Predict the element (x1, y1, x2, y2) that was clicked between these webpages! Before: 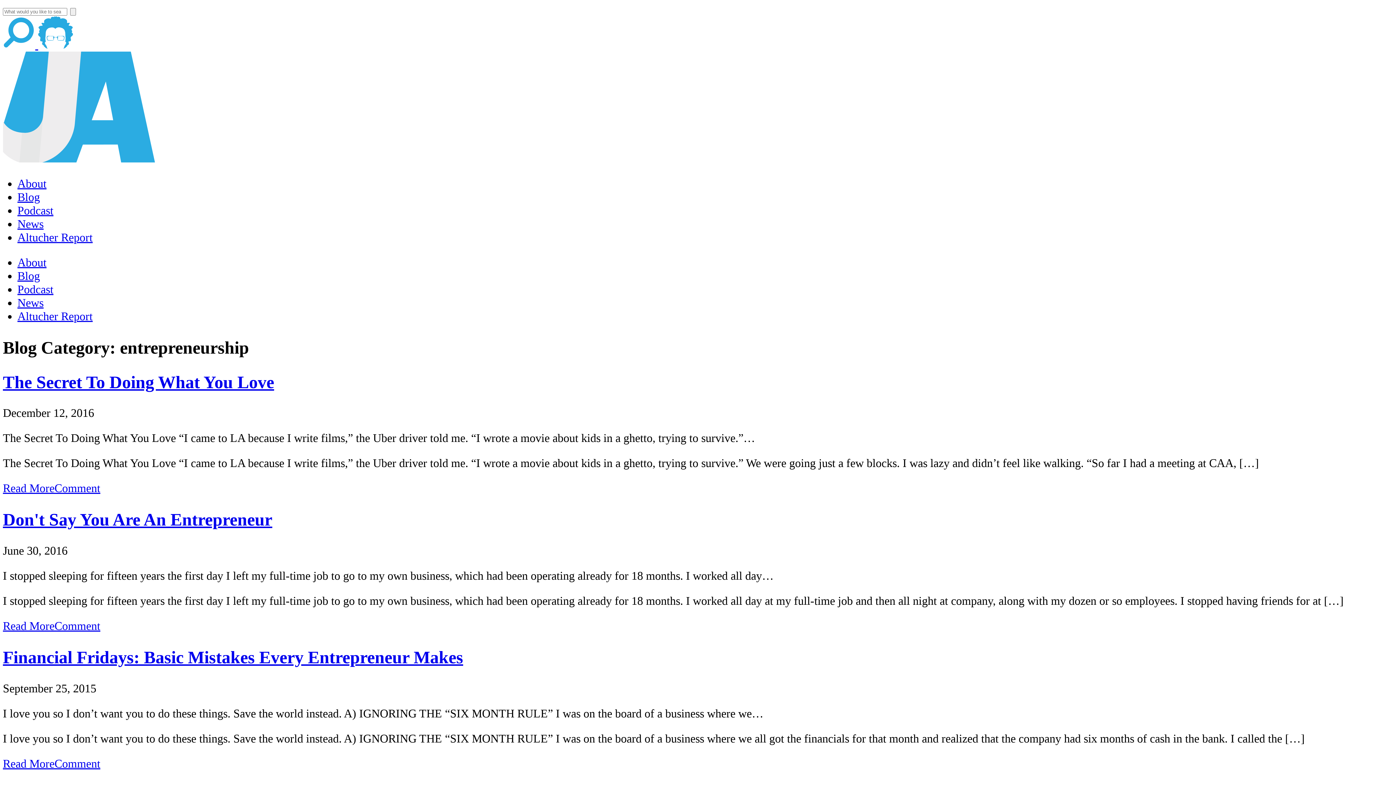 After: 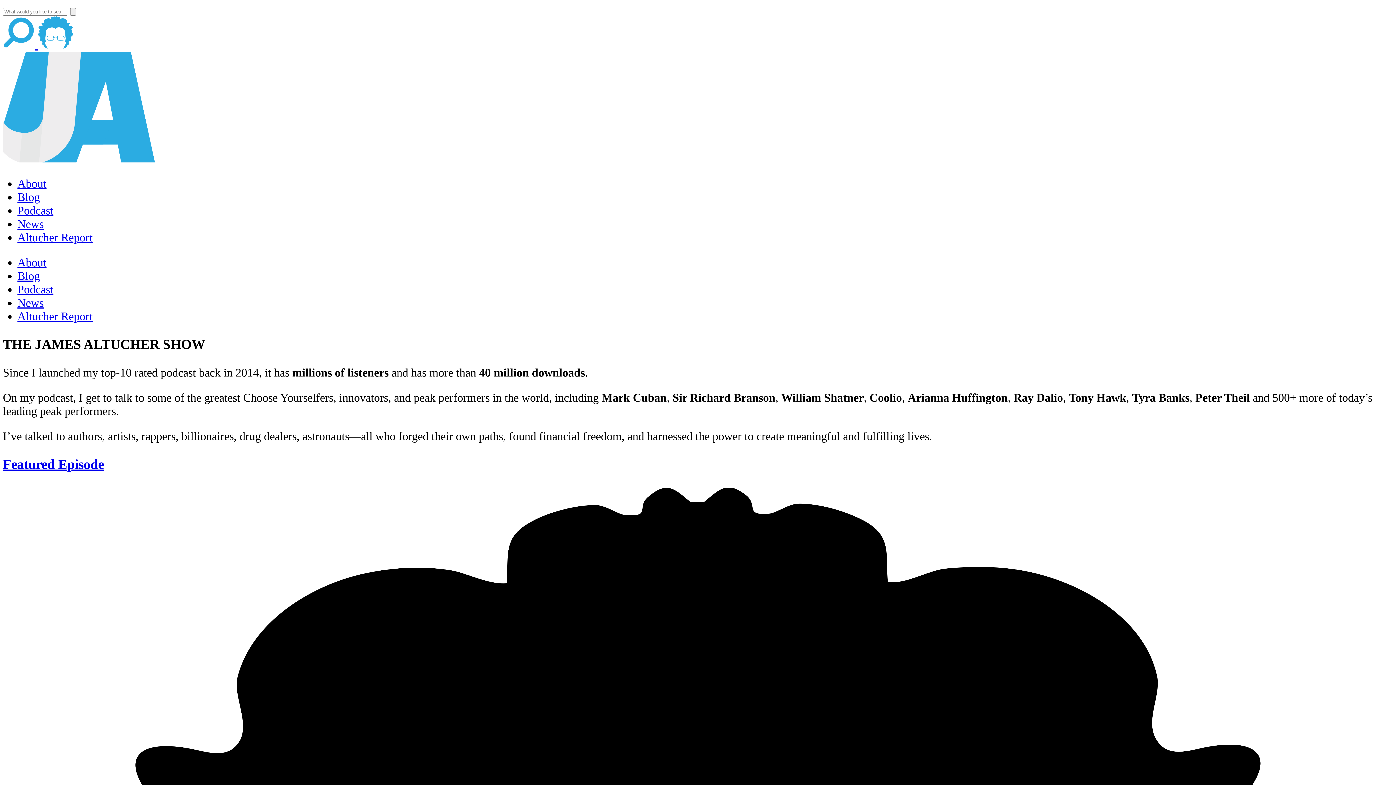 Action: label: Podcast bbox: (17, 282, 53, 296)